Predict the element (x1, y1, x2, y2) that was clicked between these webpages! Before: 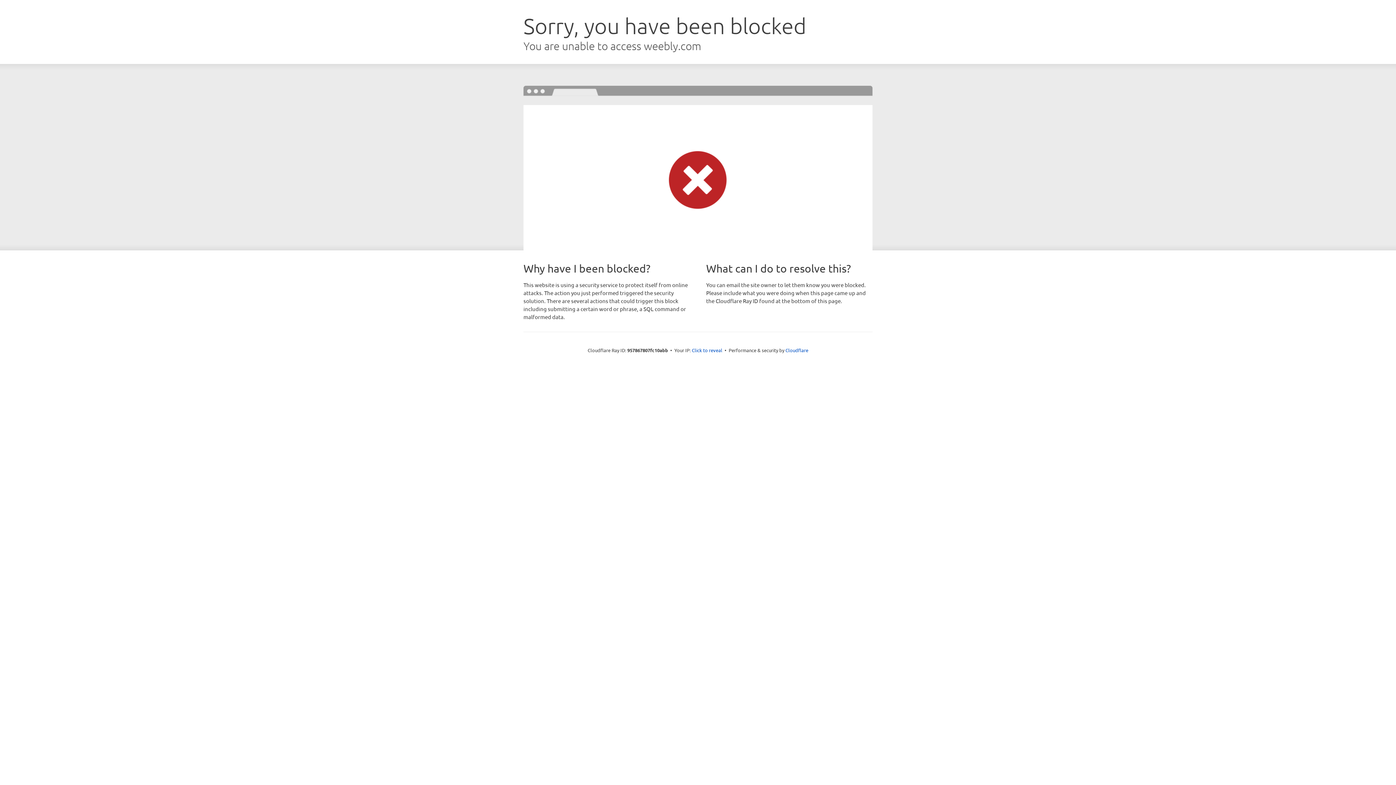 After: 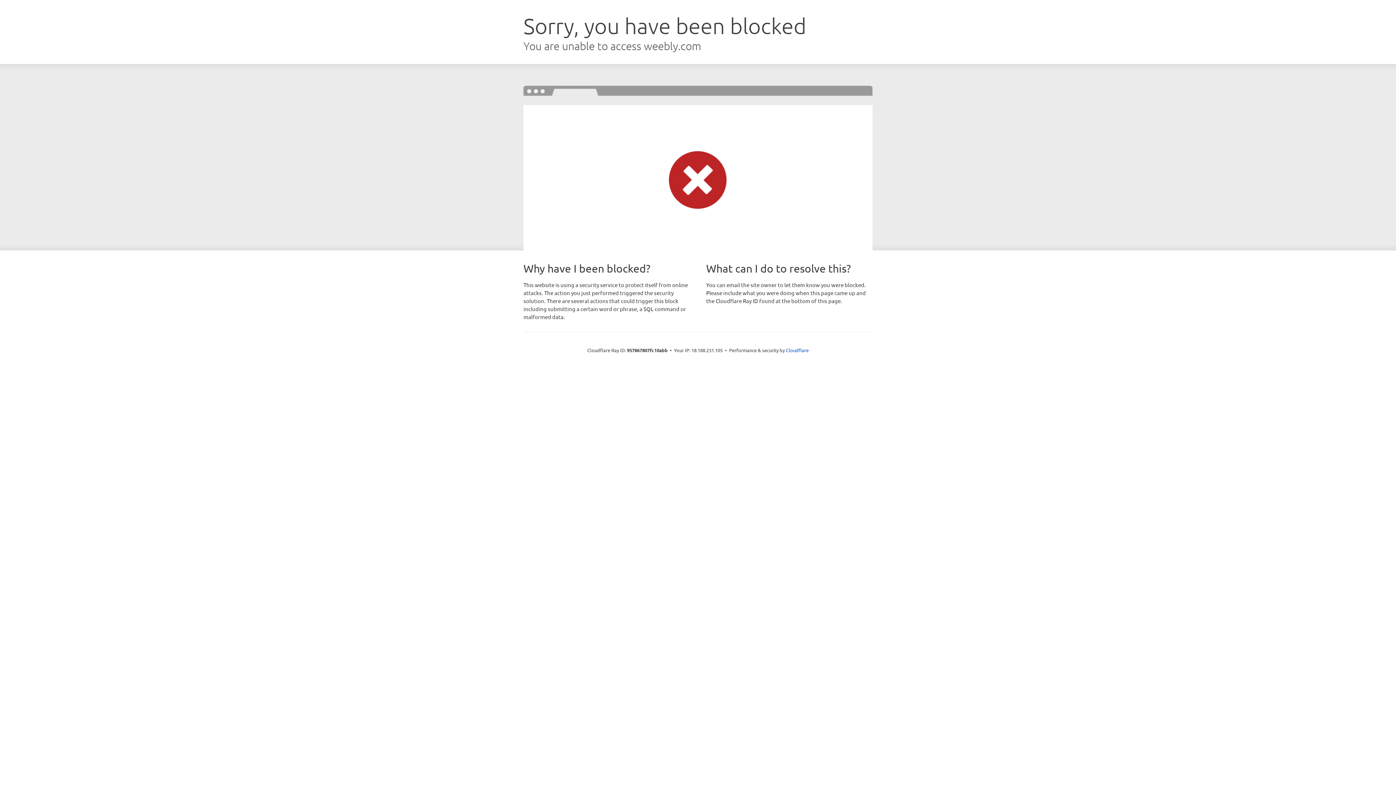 Action: bbox: (692, 346, 722, 353) label: Click to reveal